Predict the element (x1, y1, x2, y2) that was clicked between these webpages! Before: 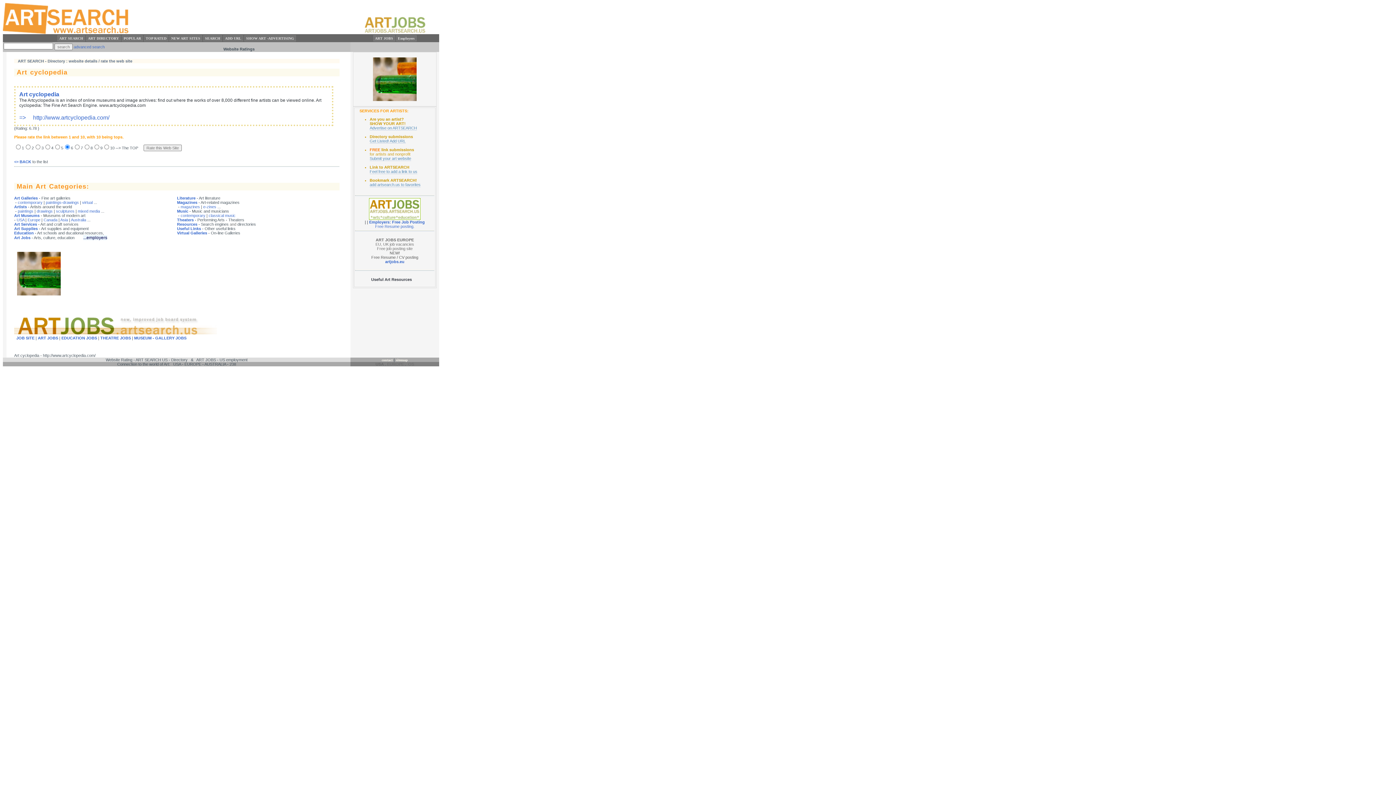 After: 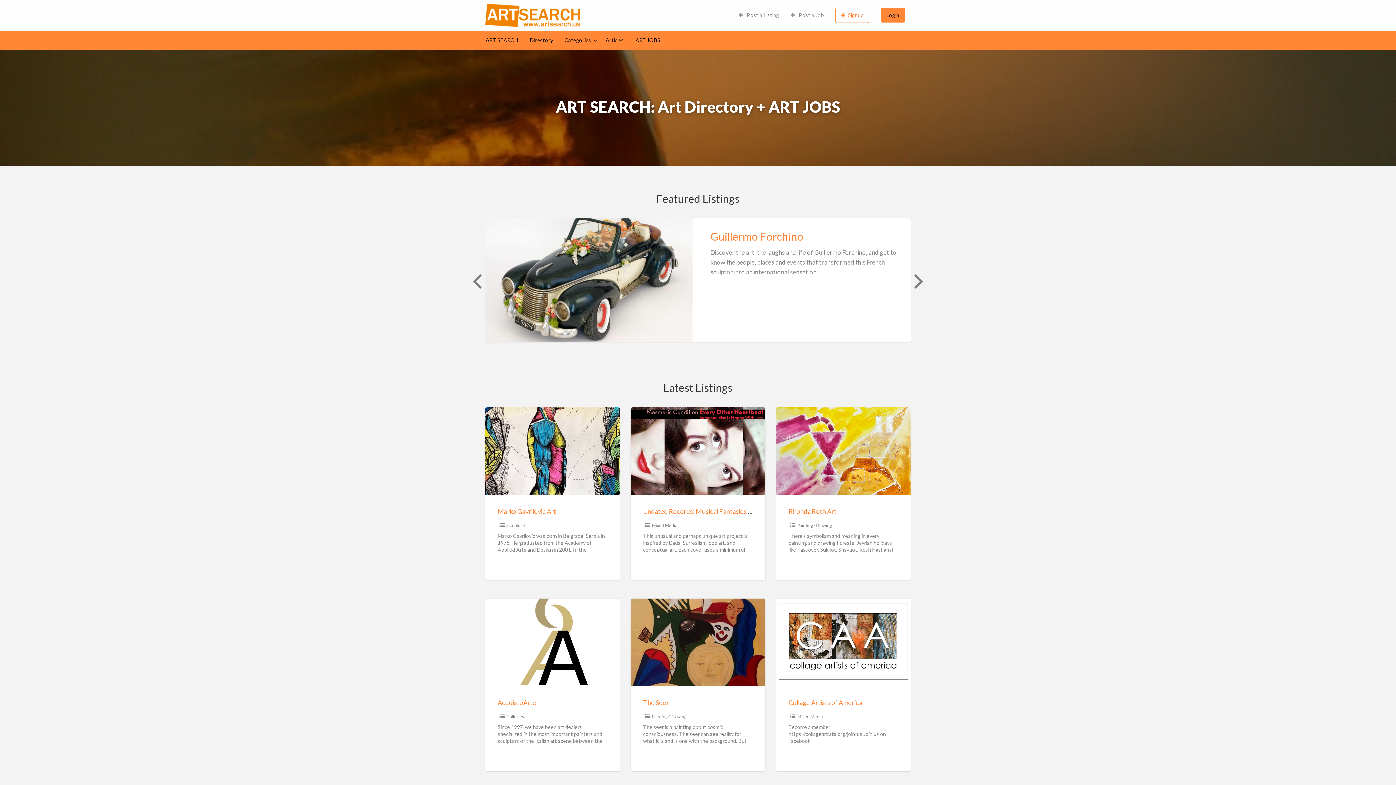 Action: bbox: (2, 30, 129, 34)